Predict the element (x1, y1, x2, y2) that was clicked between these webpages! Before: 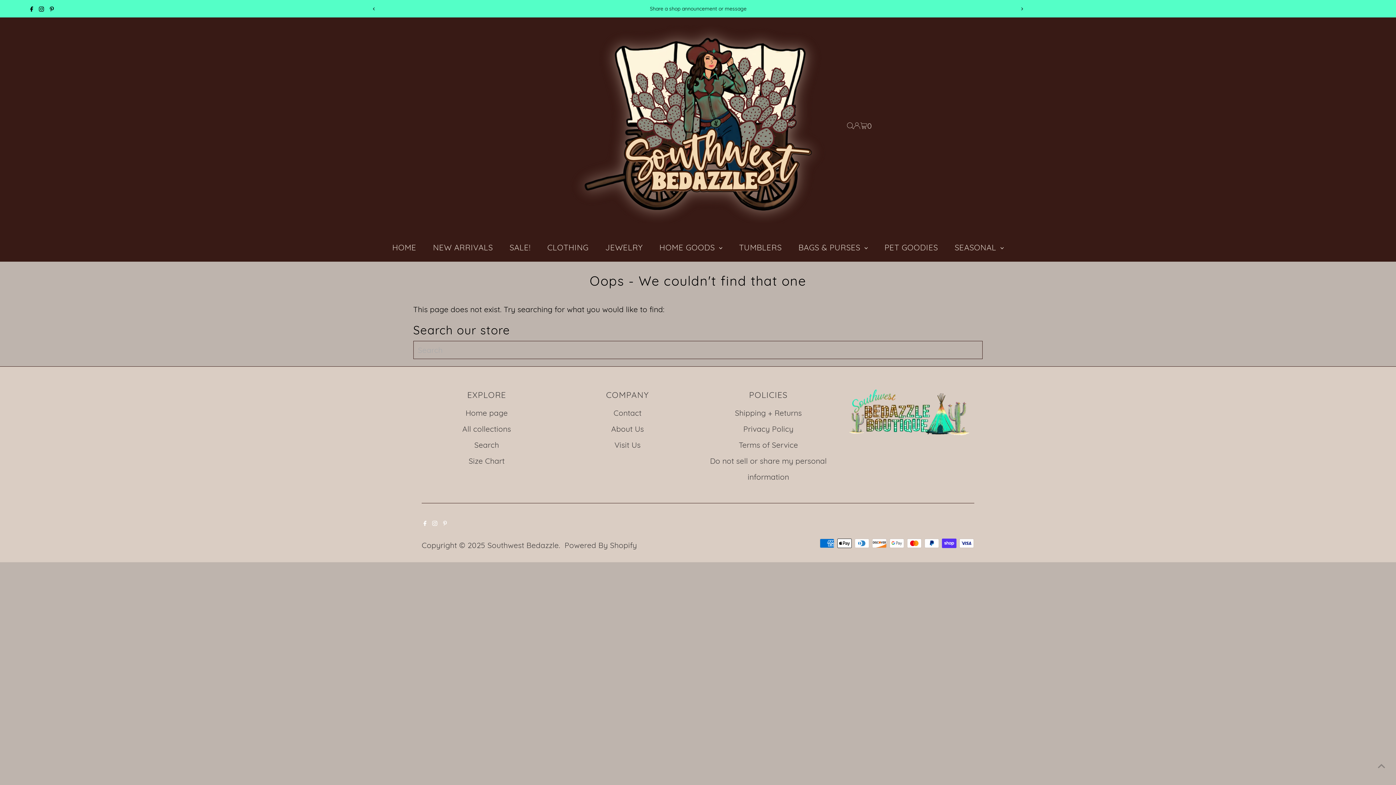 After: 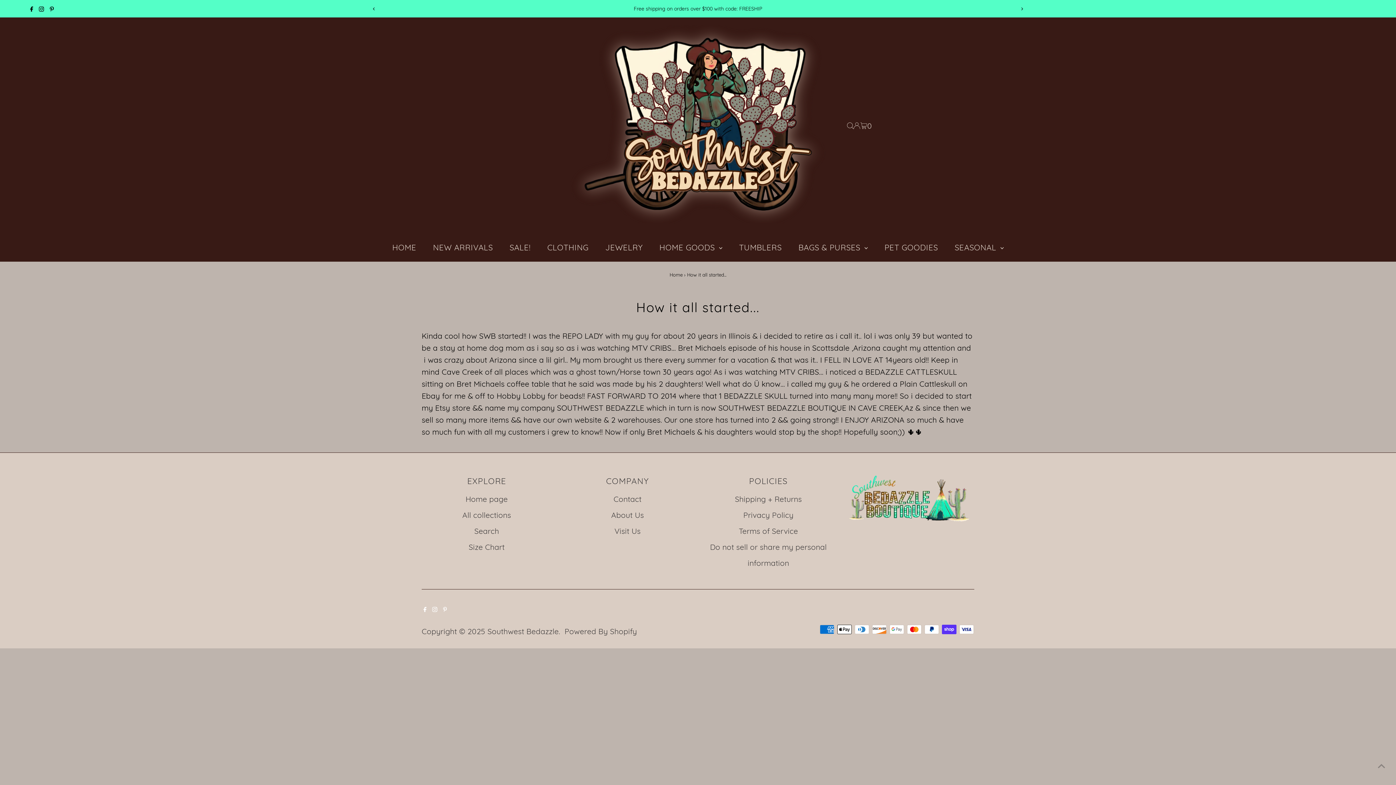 Action: label: About Us bbox: (611, 424, 644, 433)